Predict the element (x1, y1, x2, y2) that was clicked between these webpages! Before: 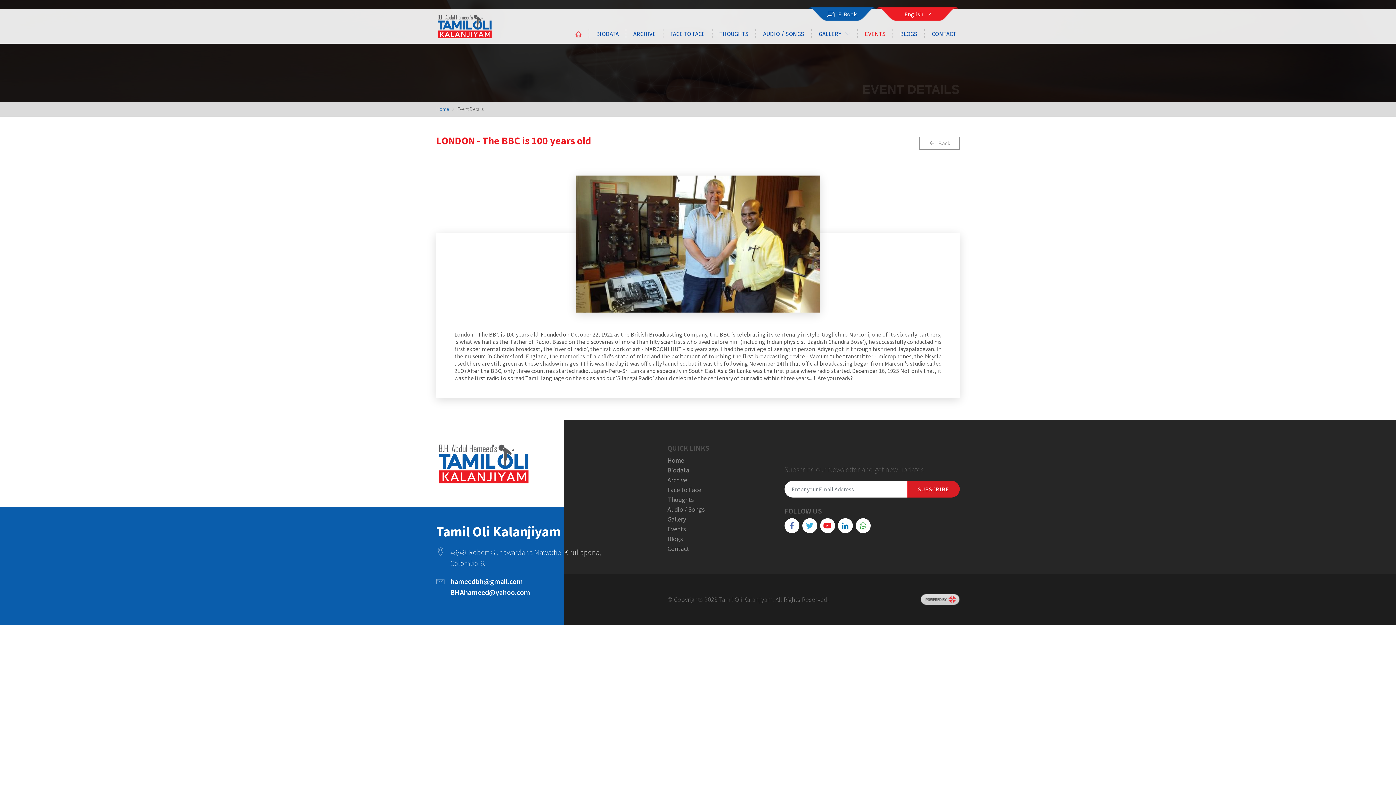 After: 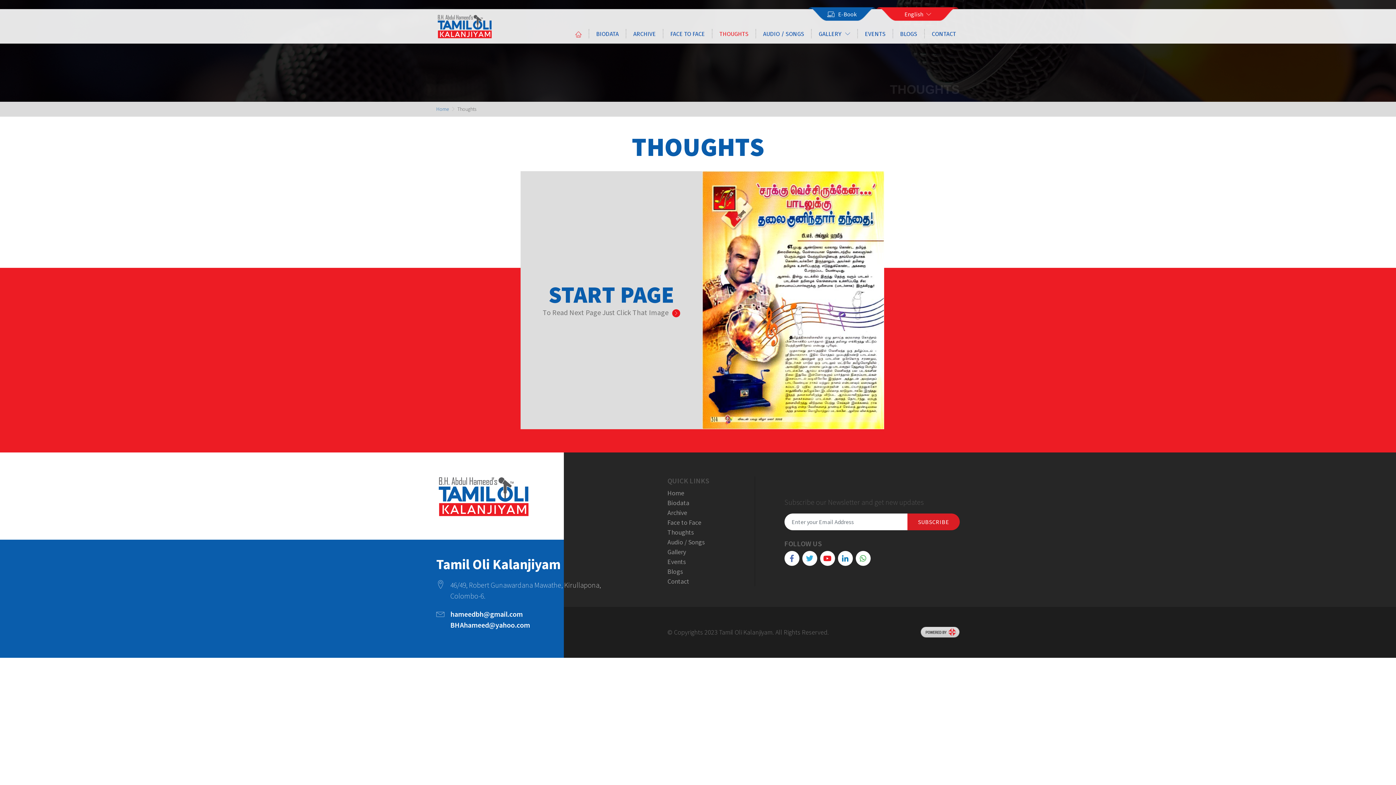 Action: bbox: (667, 495, 694, 504) label: Thoughts